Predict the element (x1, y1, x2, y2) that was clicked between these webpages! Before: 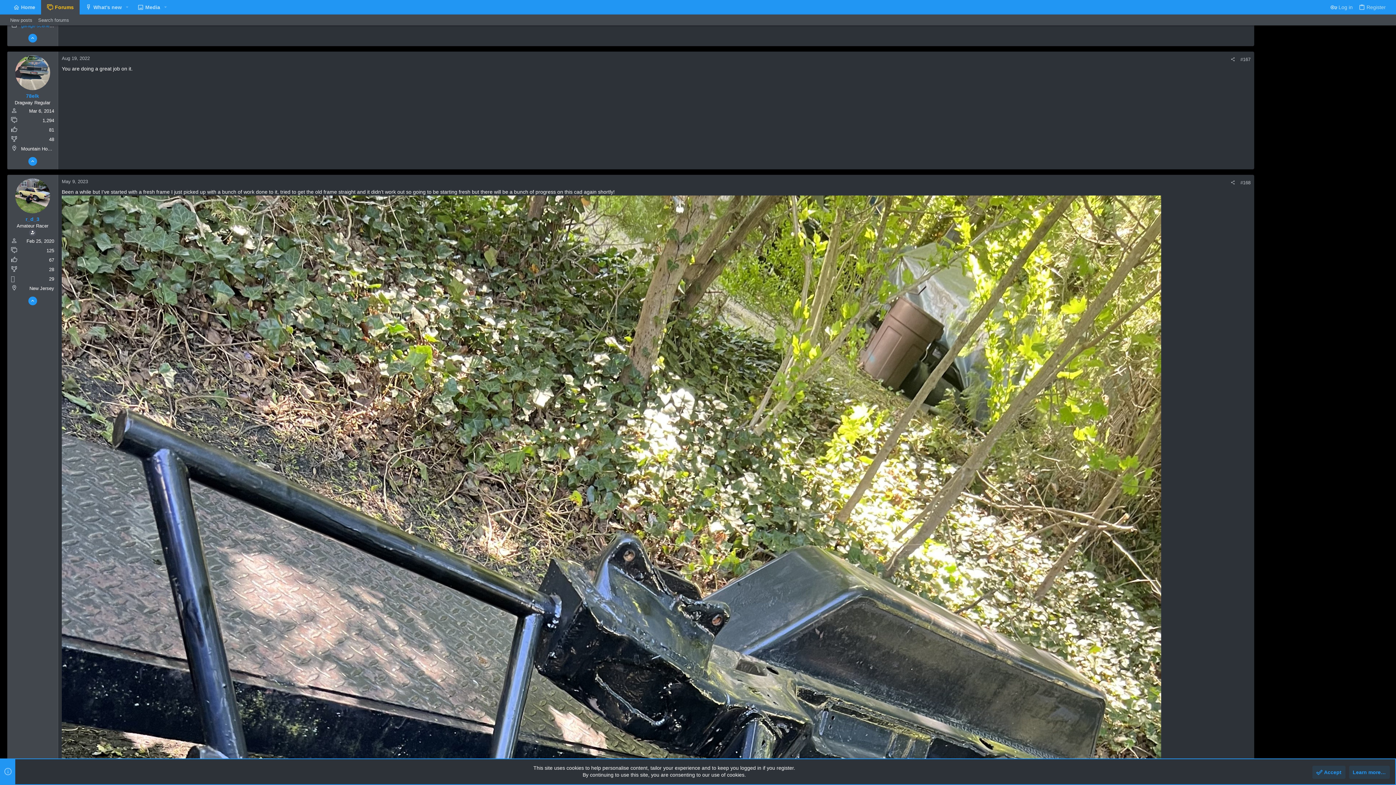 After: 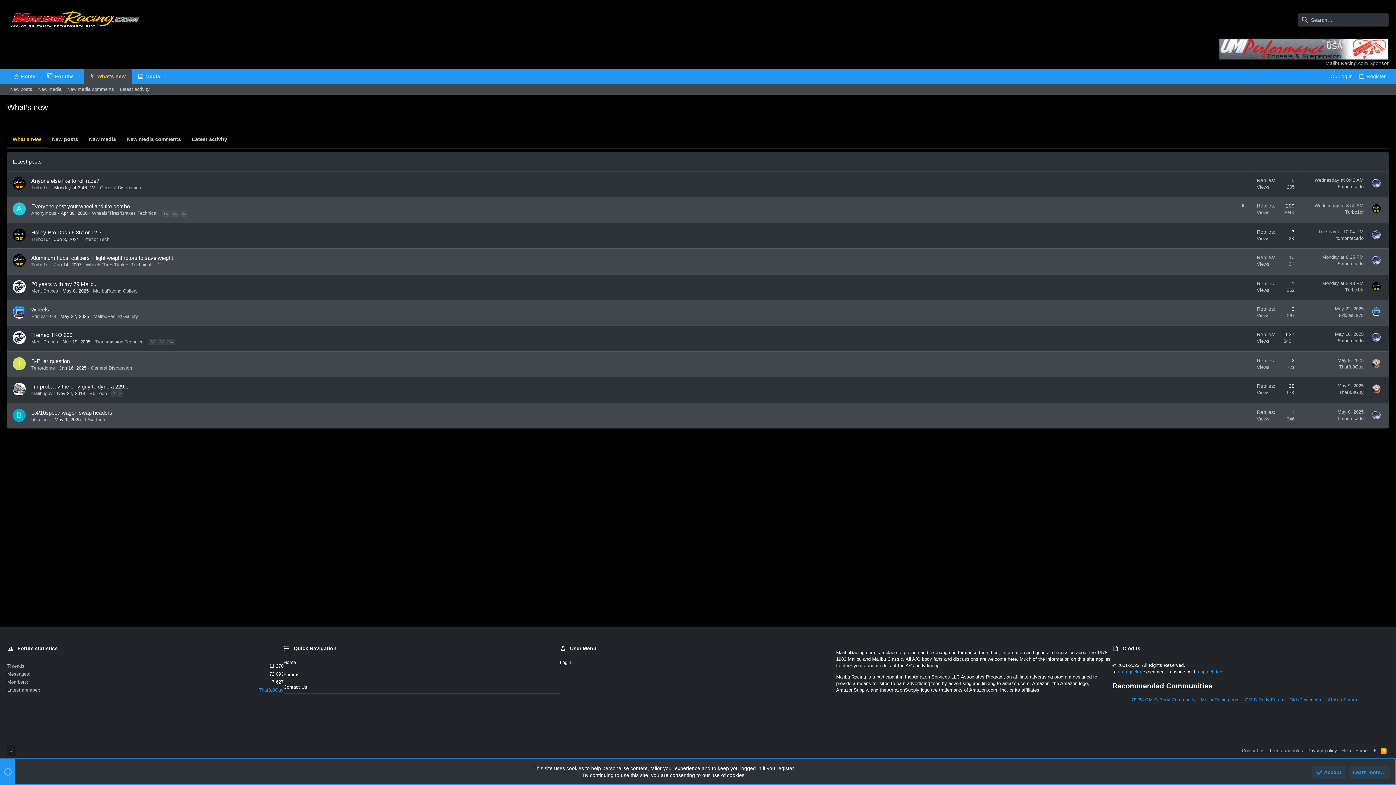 Action: label: What's new bbox: (79, 0, 122, 14)